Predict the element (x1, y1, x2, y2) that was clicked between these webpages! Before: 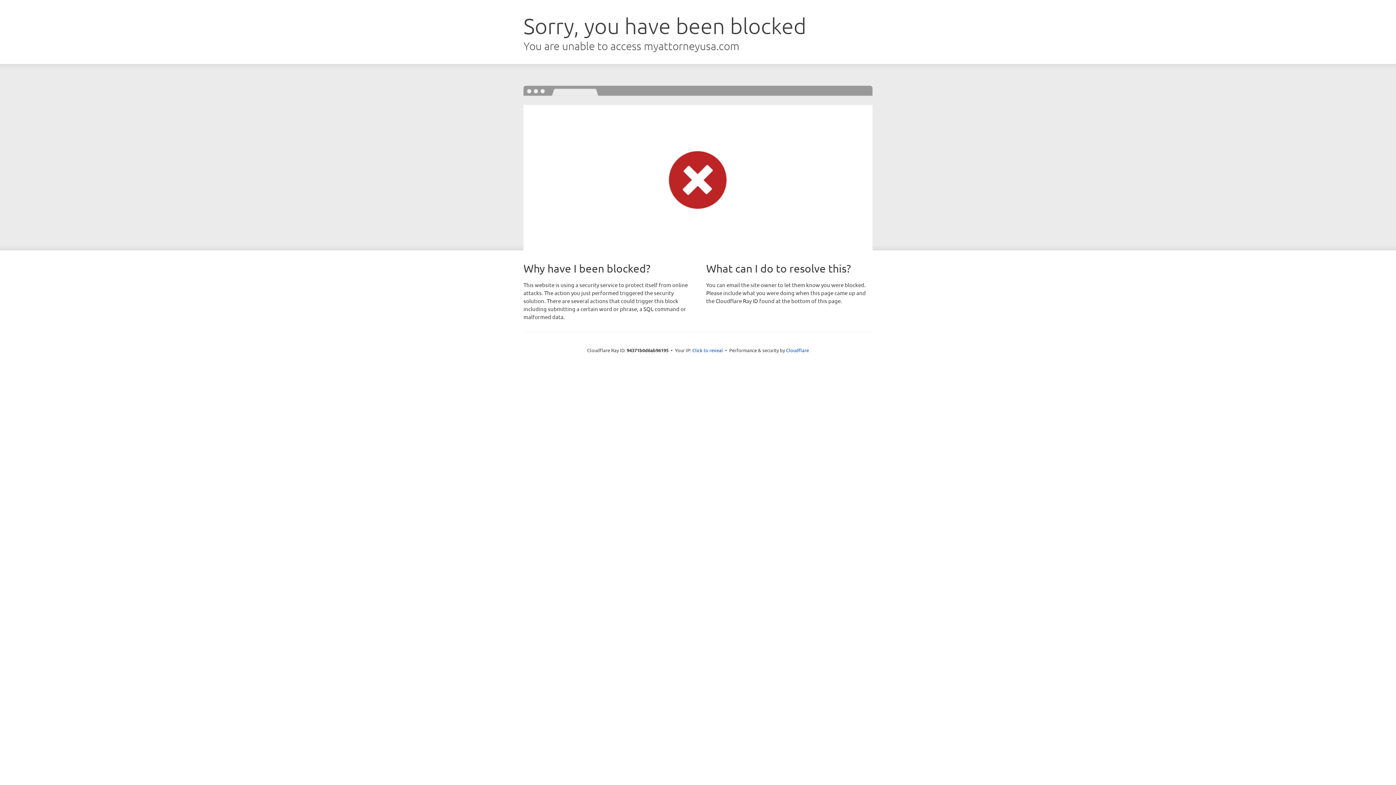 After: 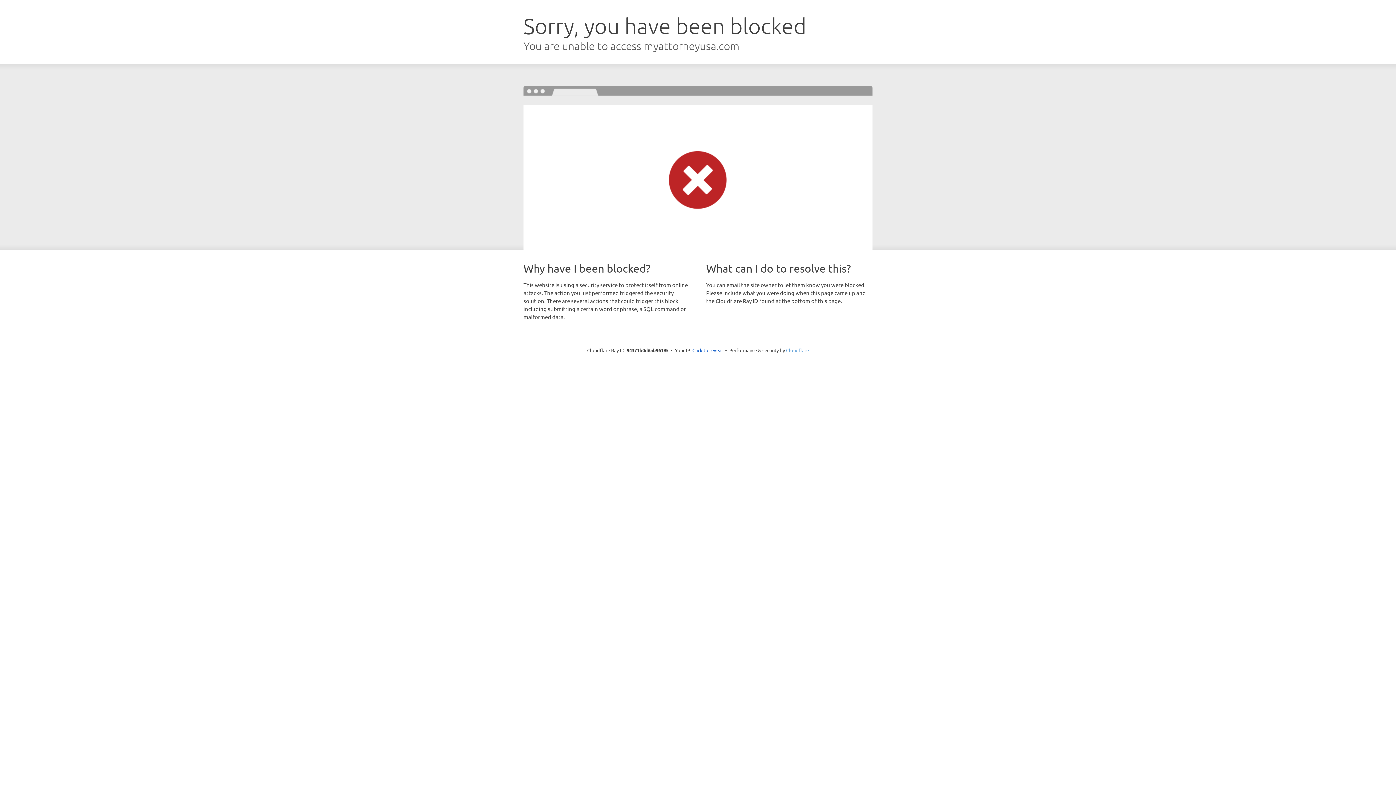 Action: bbox: (786, 347, 809, 353) label: Cloudflare